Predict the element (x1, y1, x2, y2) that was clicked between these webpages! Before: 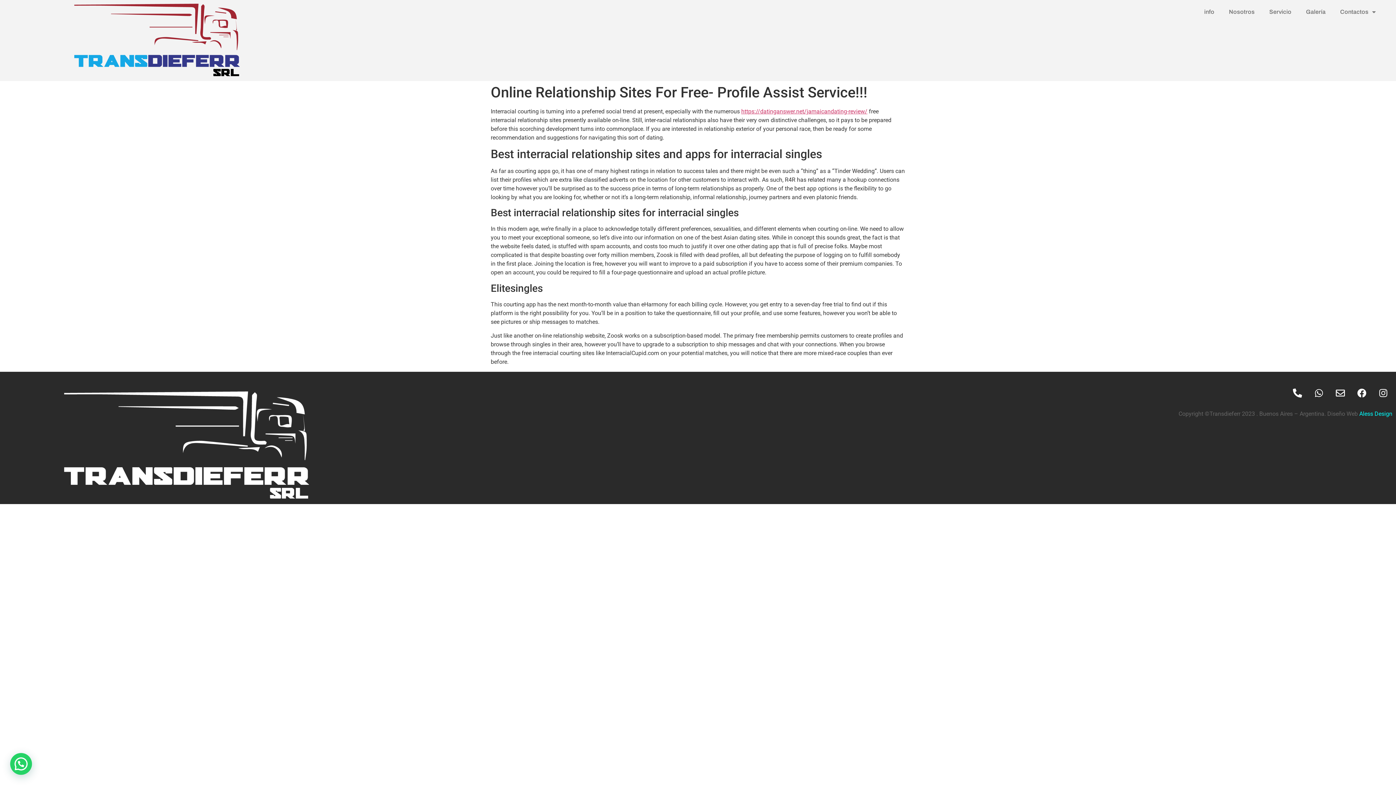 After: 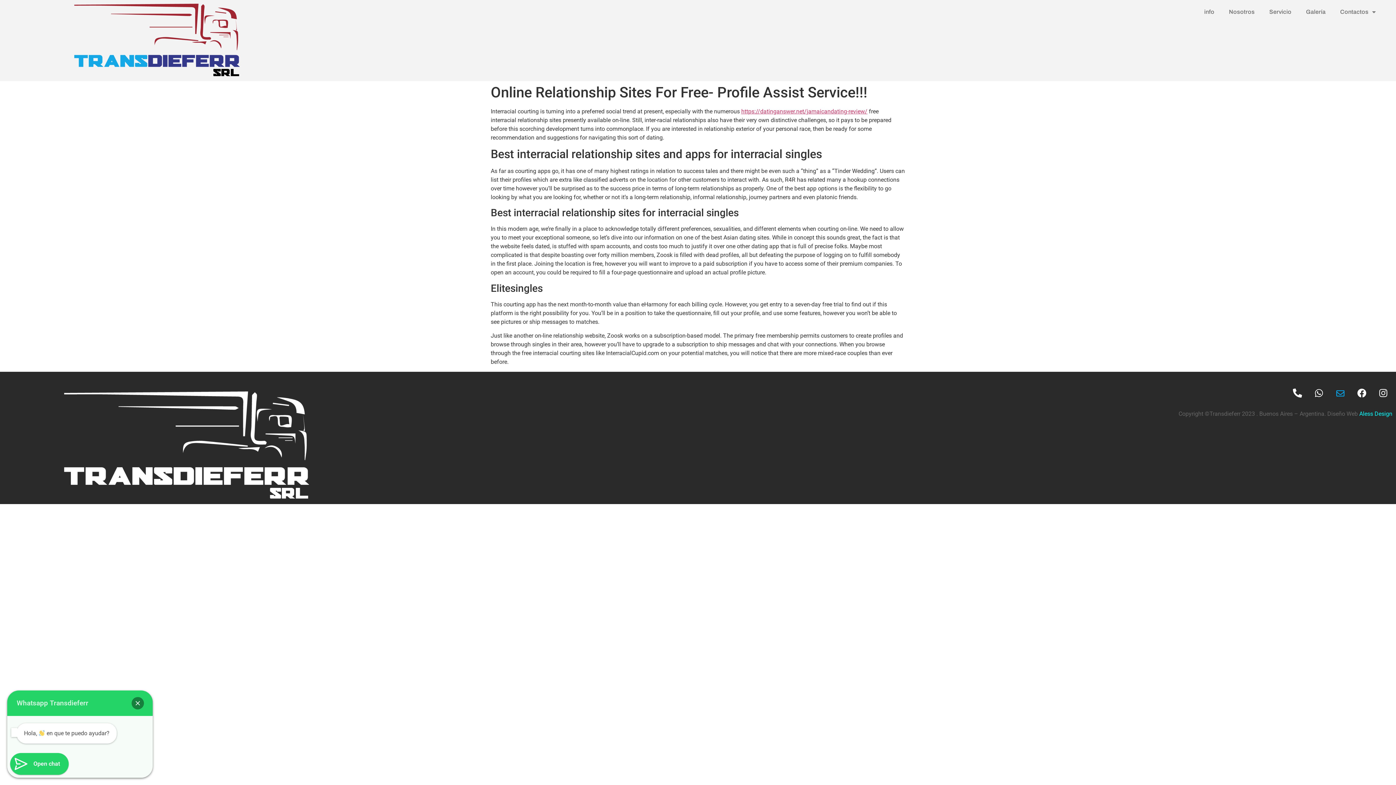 Action: label: Envelope bbox: (1331, 384, 1349, 402)